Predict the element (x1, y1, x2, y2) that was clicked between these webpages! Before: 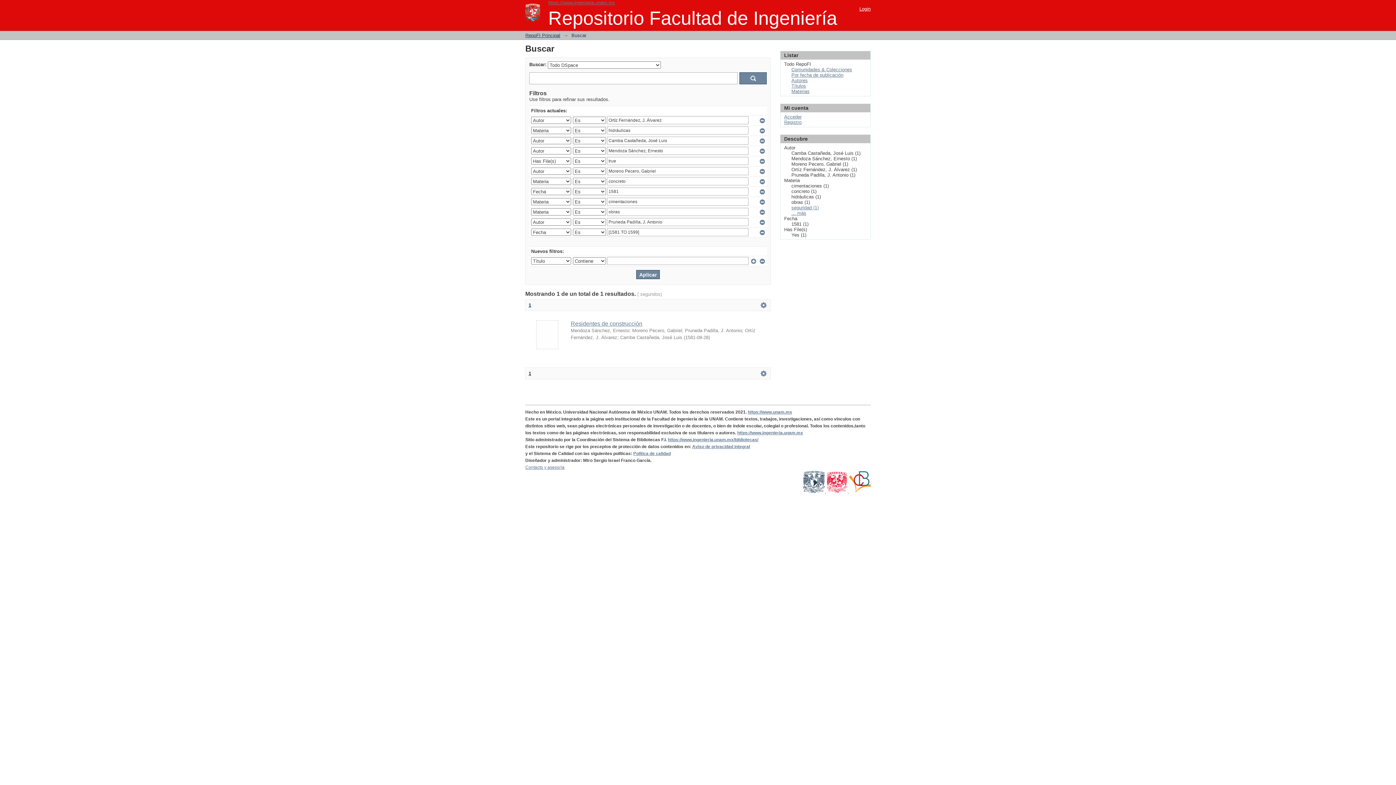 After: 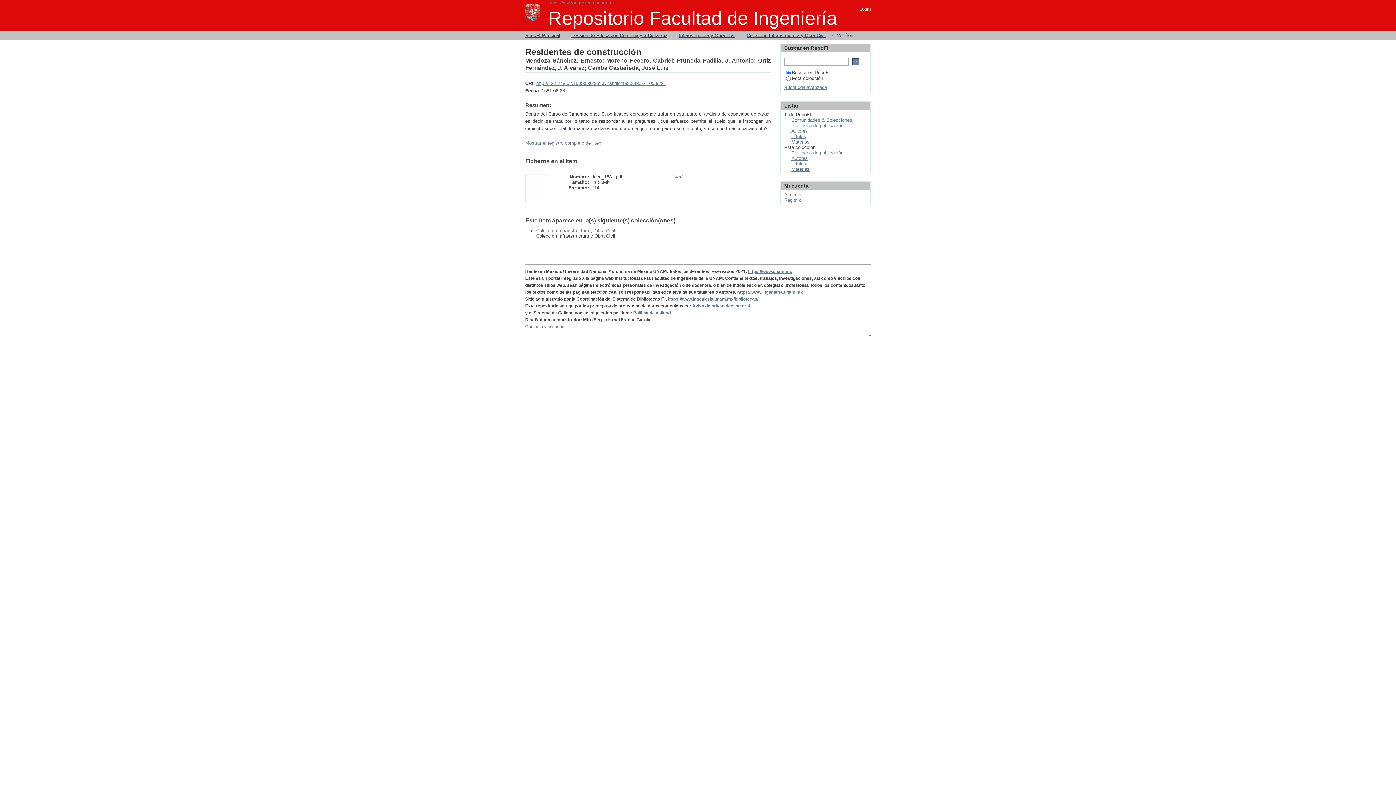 Action: label: Residentes de construcción bbox: (570, 320, 642, 326)